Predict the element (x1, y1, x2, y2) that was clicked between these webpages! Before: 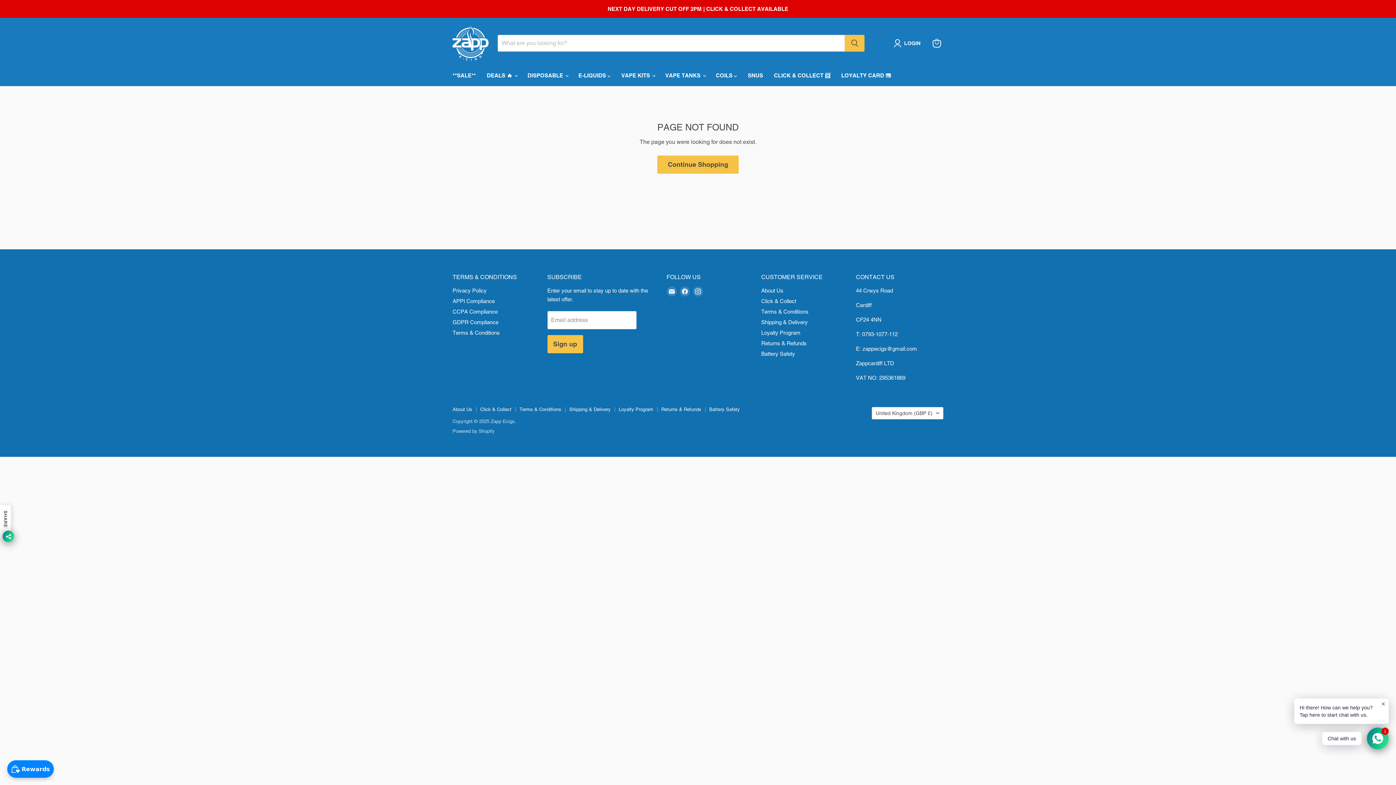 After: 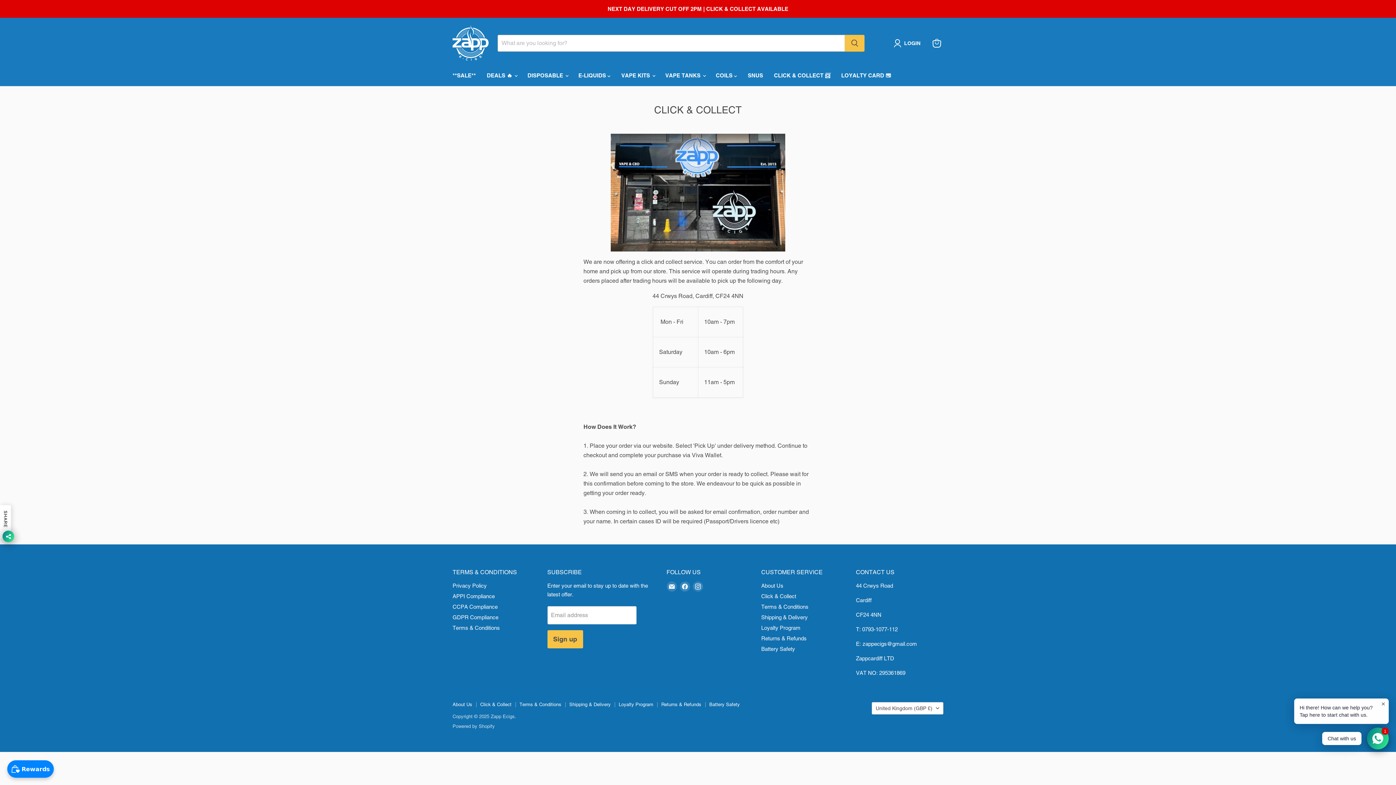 Action: label: Click & Collect bbox: (761, 298, 796, 304)